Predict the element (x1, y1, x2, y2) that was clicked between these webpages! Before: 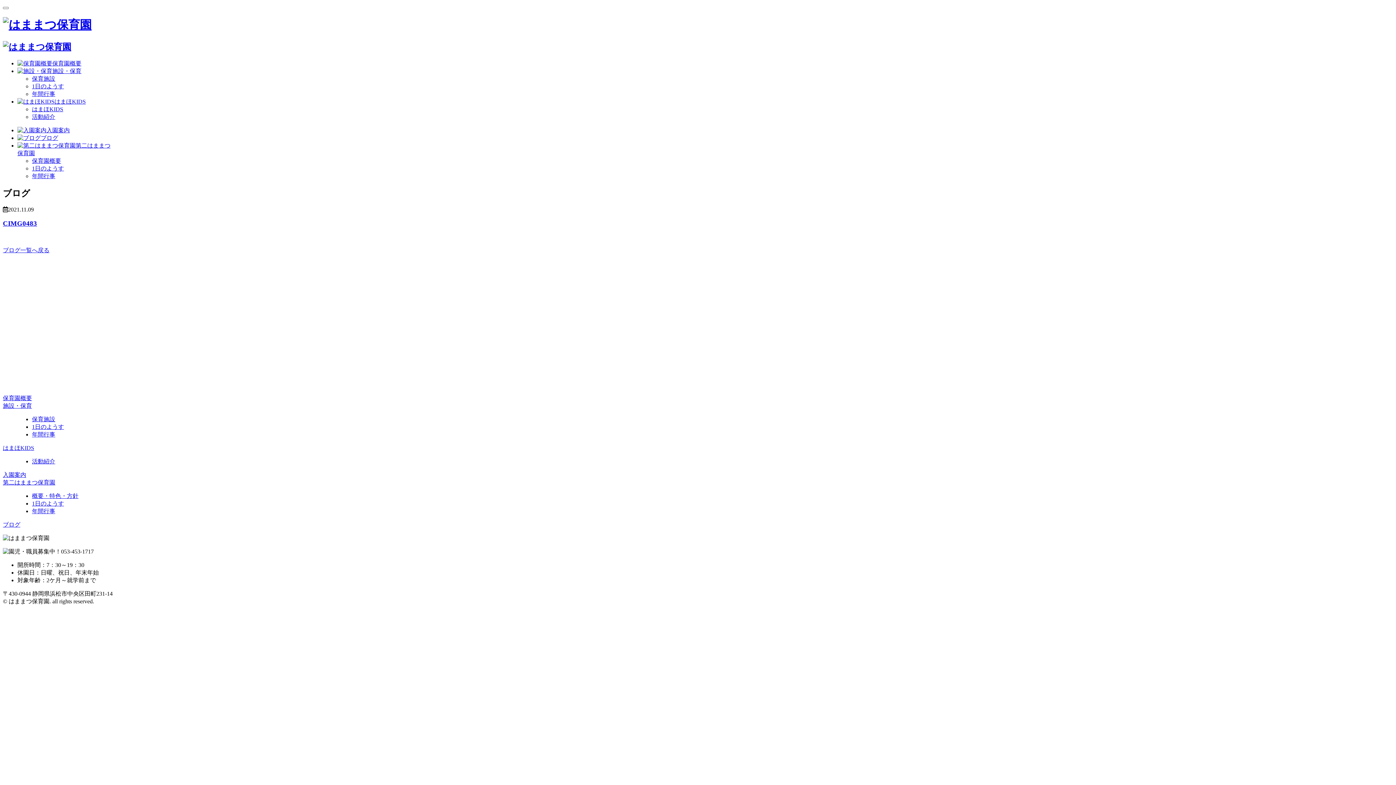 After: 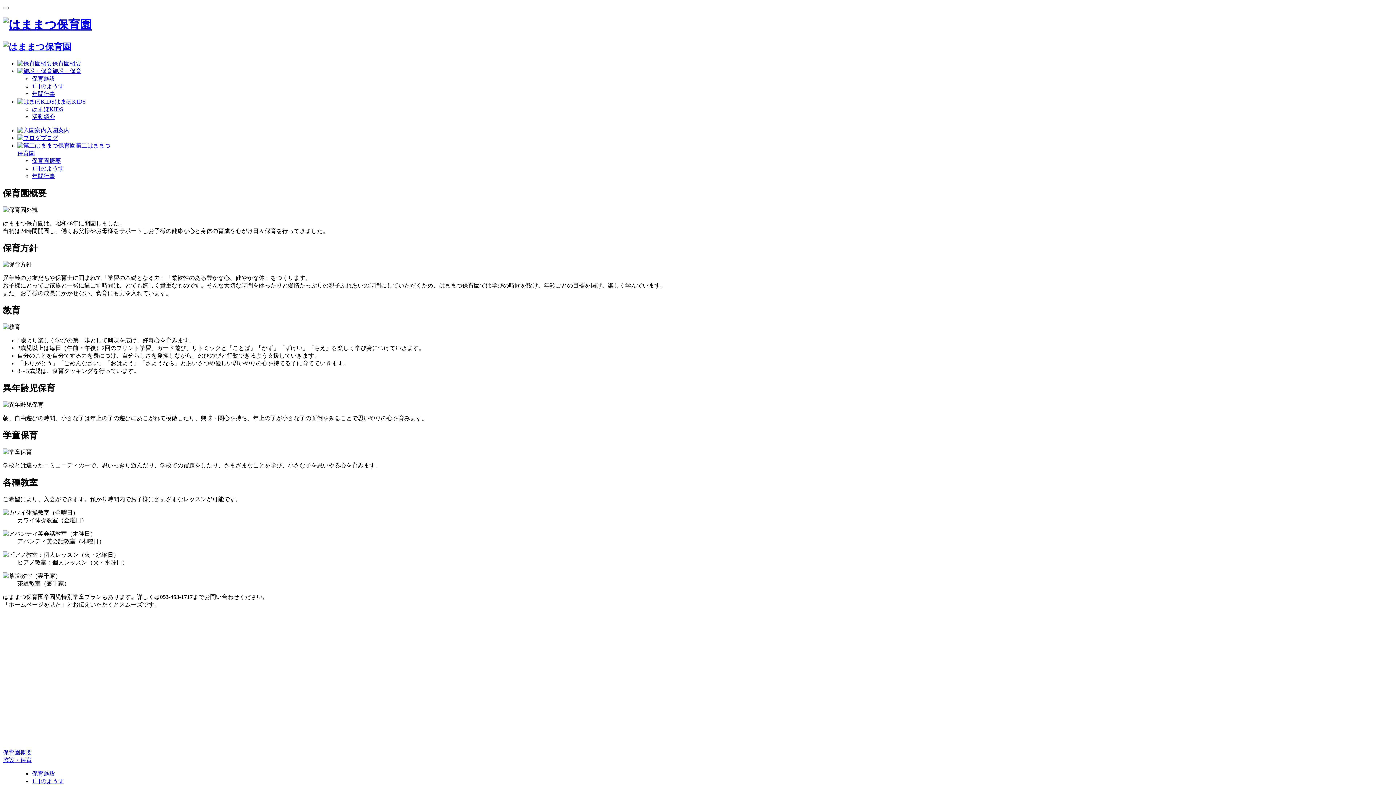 Action: bbox: (17, 60, 81, 66) label: 保育園概要